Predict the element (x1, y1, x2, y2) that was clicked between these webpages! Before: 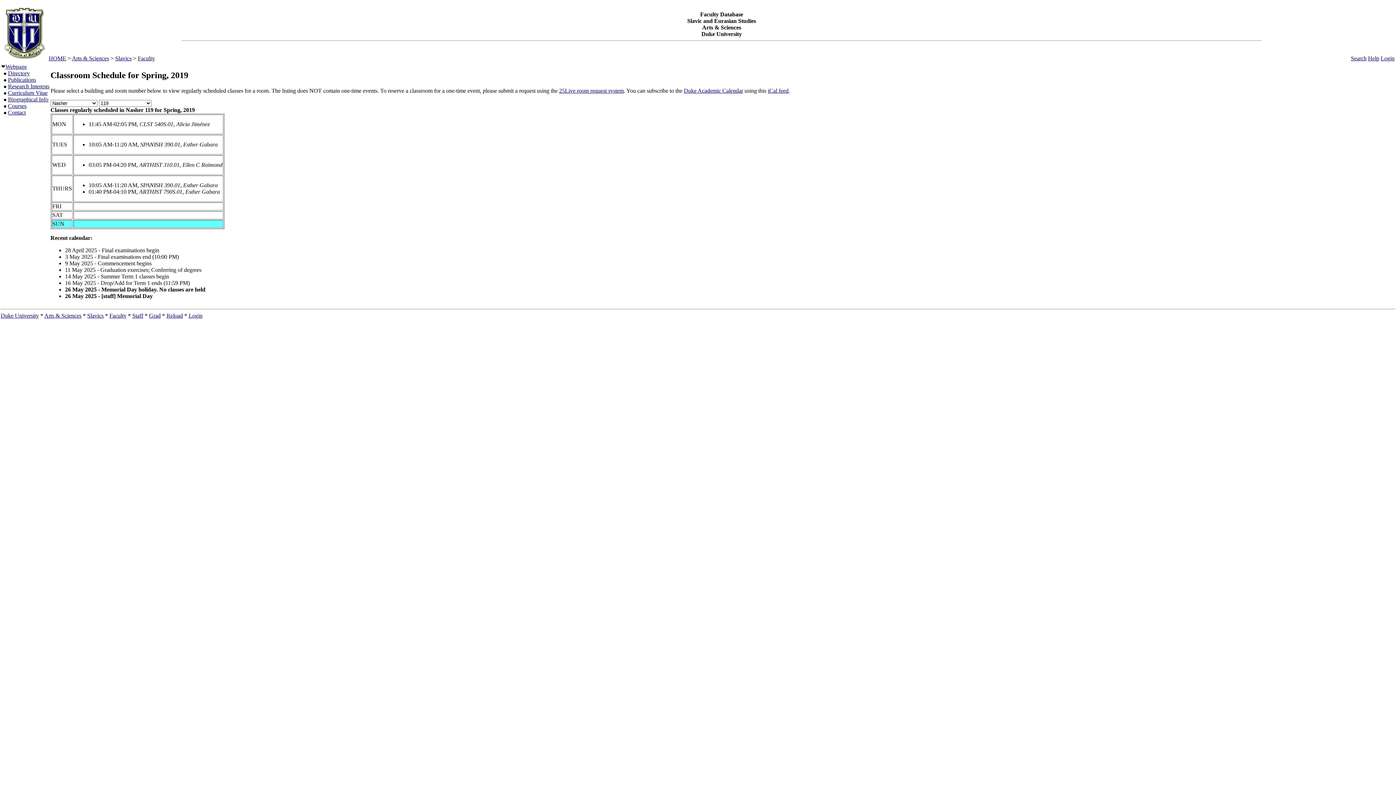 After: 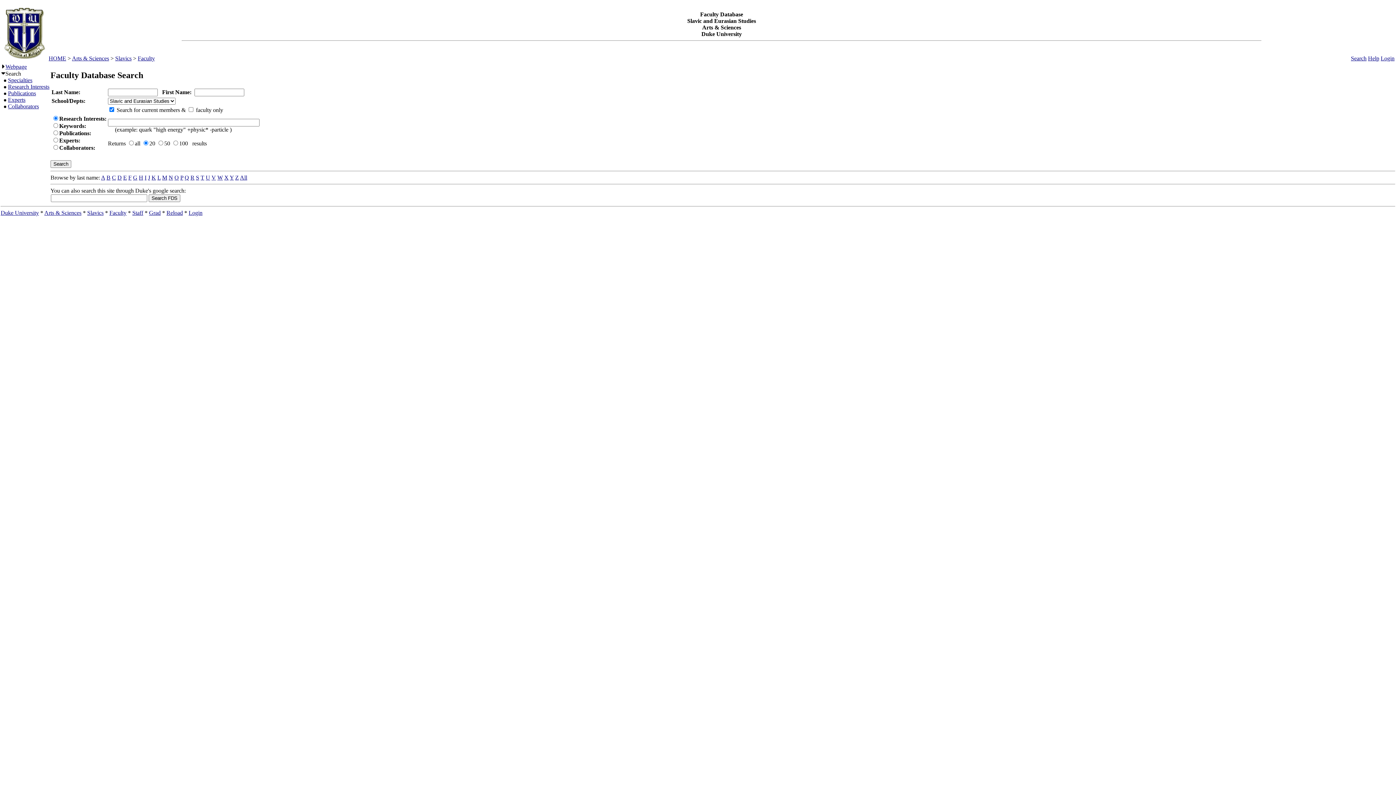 Action: label: Search bbox: (1351, 55, 1366, 61)